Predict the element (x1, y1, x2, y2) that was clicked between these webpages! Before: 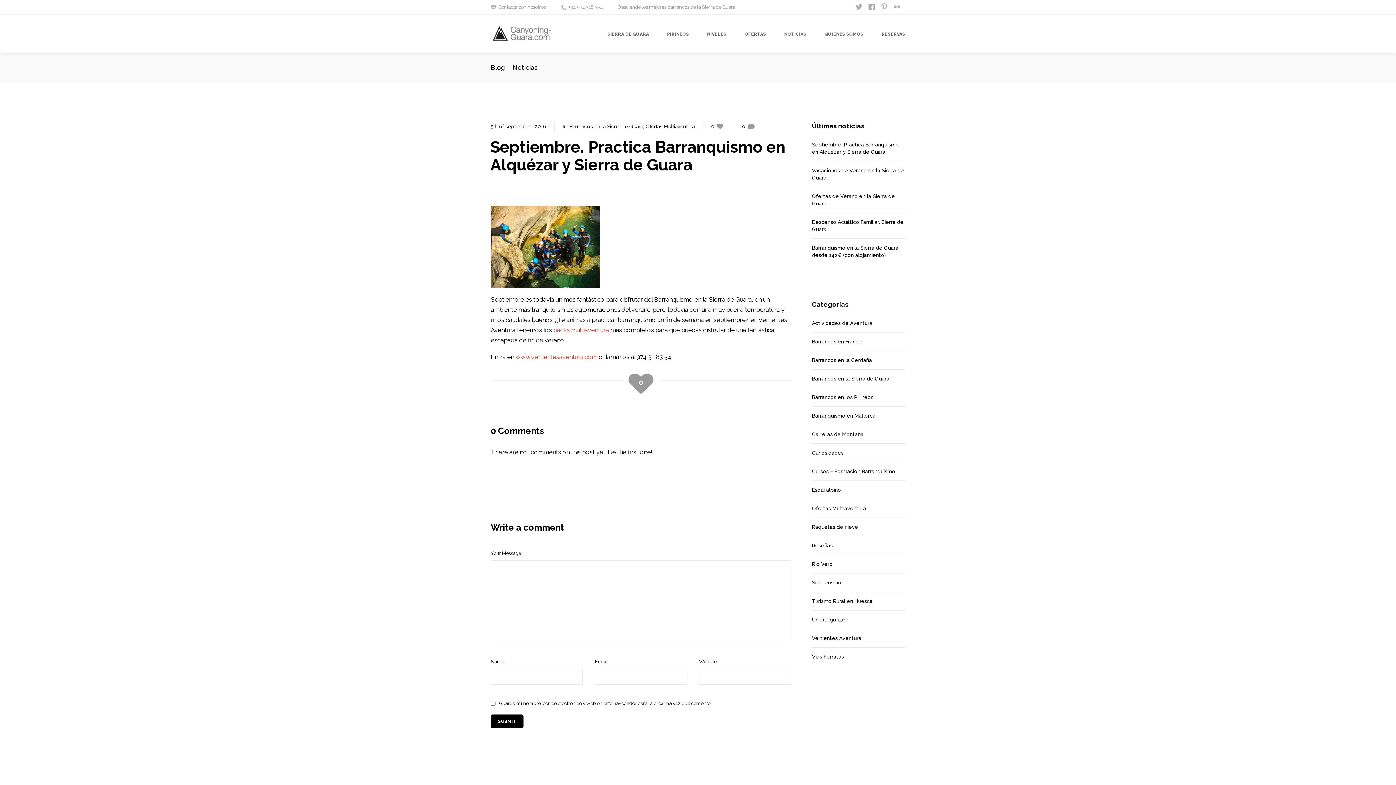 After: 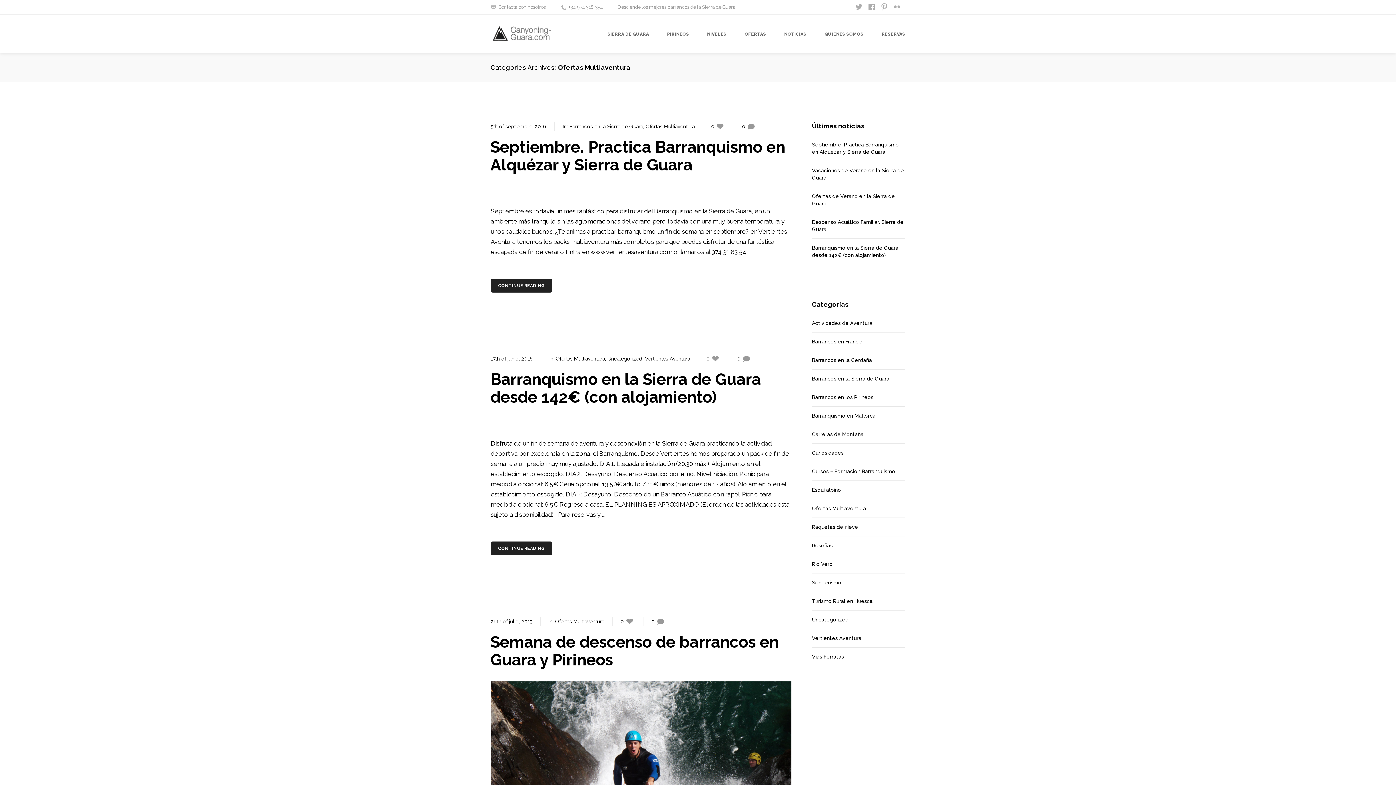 Action: bbox: (812, 501, 866, 516) label: Ofertas Multiaventura